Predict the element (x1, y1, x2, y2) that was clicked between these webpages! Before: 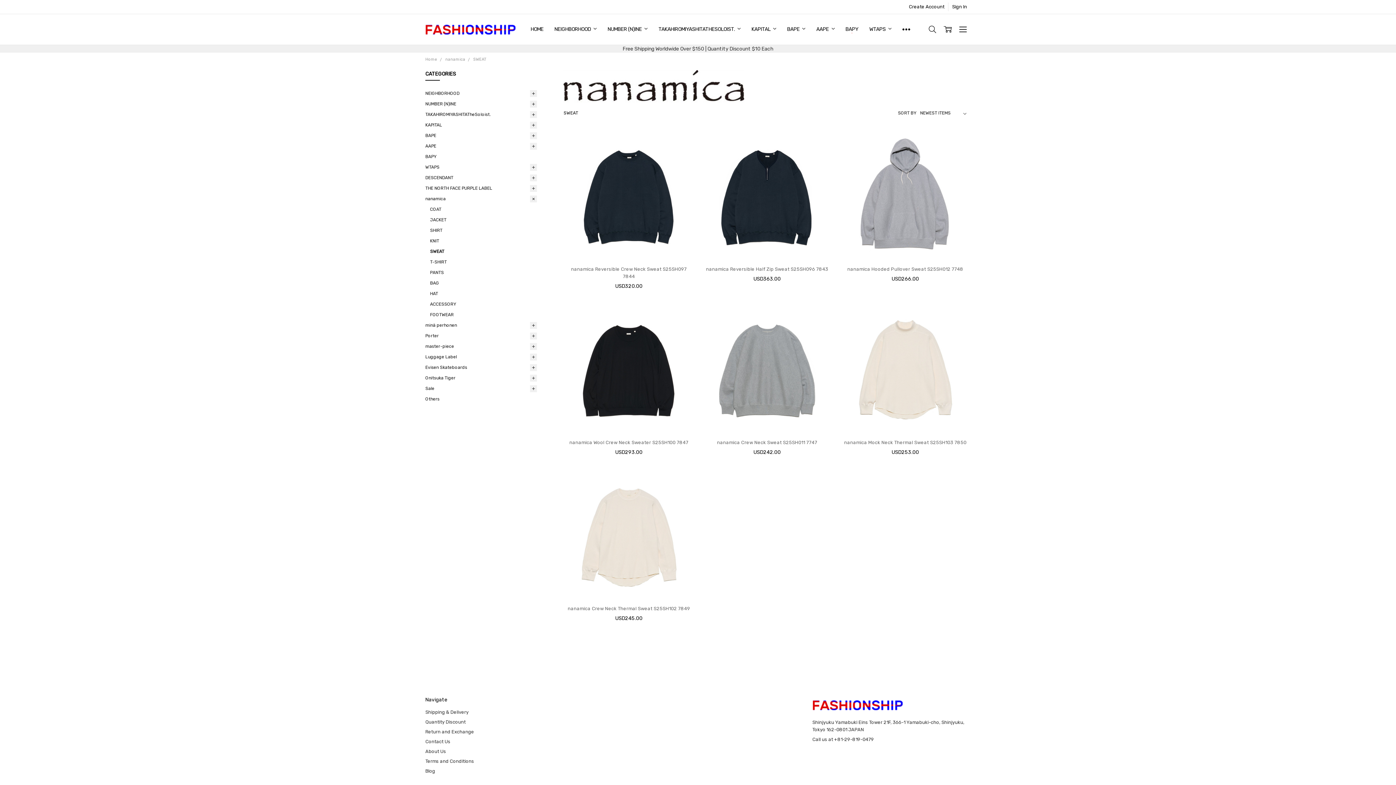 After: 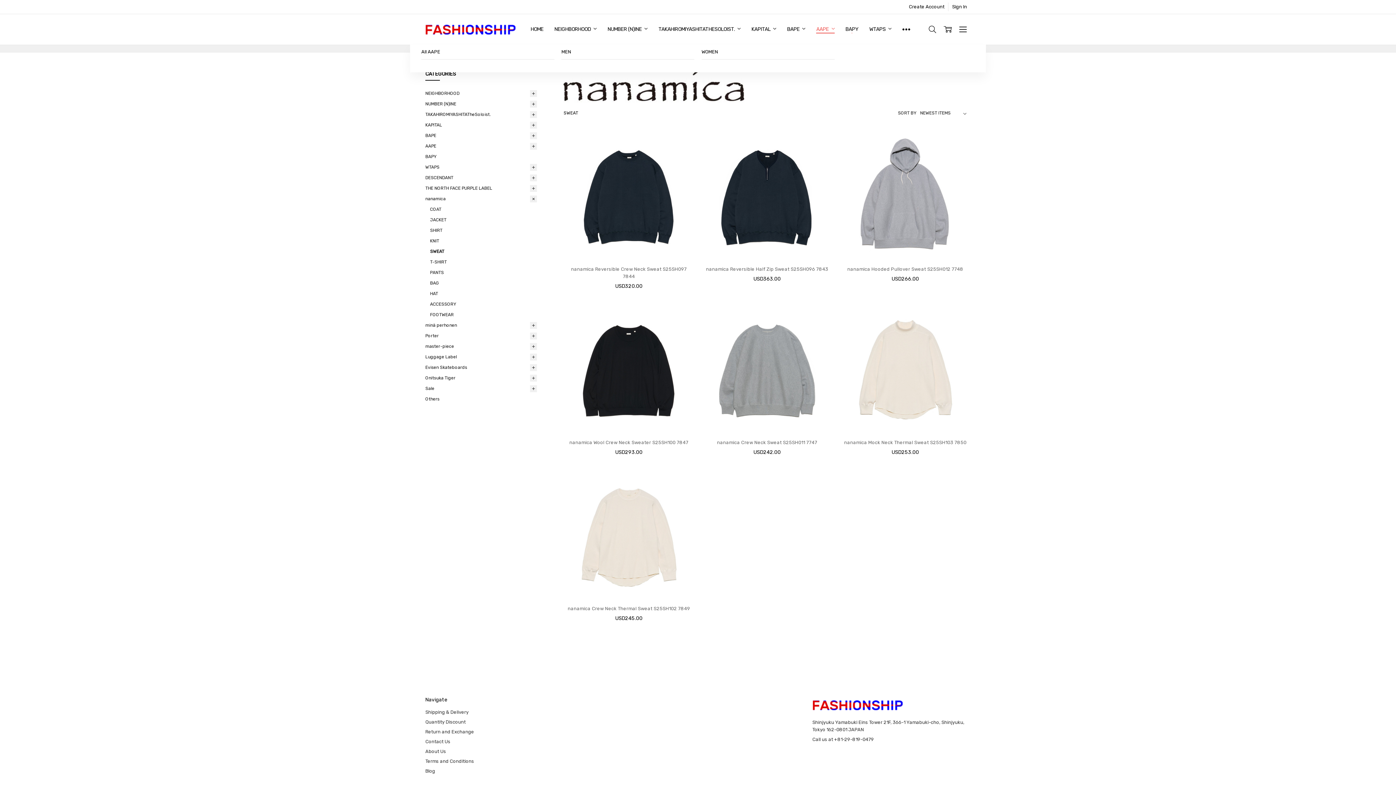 Action: bbox: (811, 14, 840, 44) label: AAPE 